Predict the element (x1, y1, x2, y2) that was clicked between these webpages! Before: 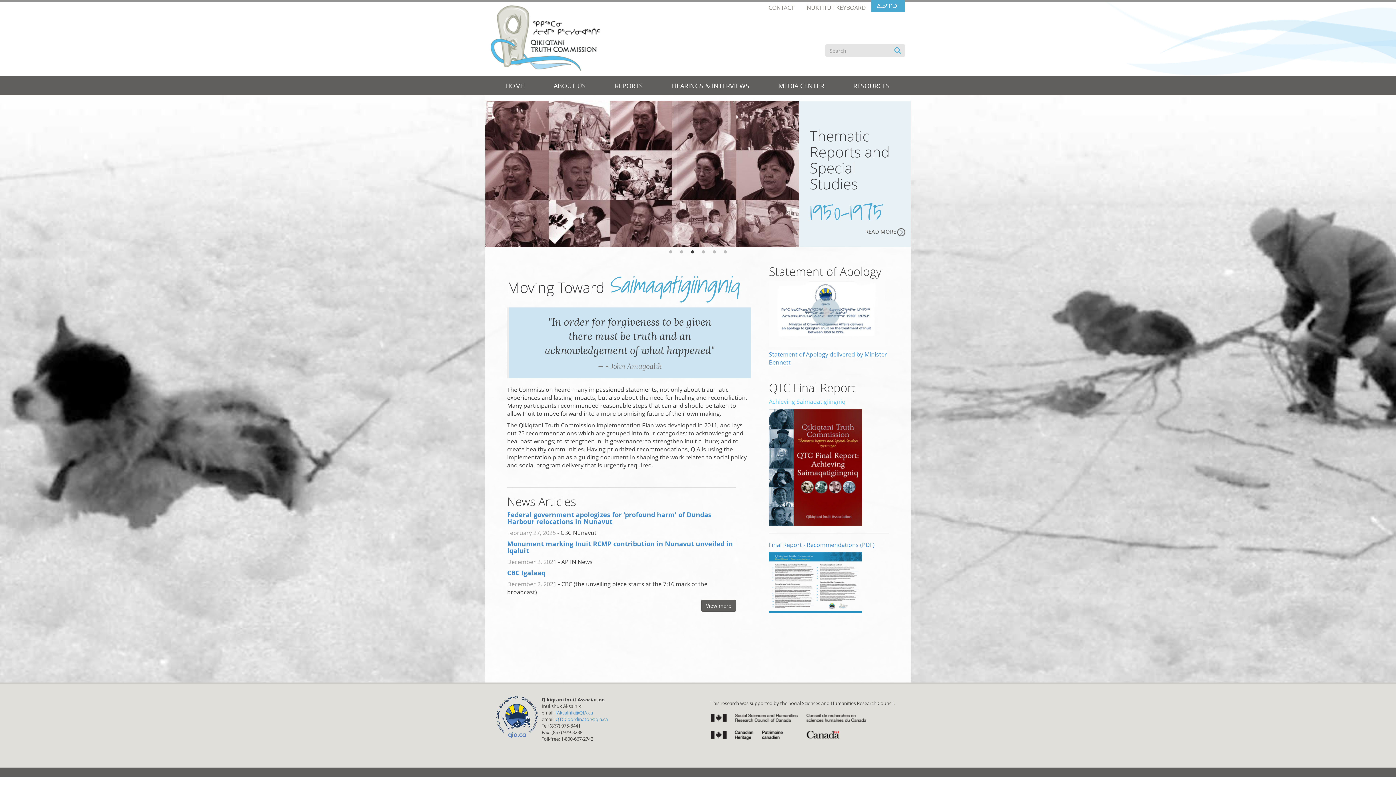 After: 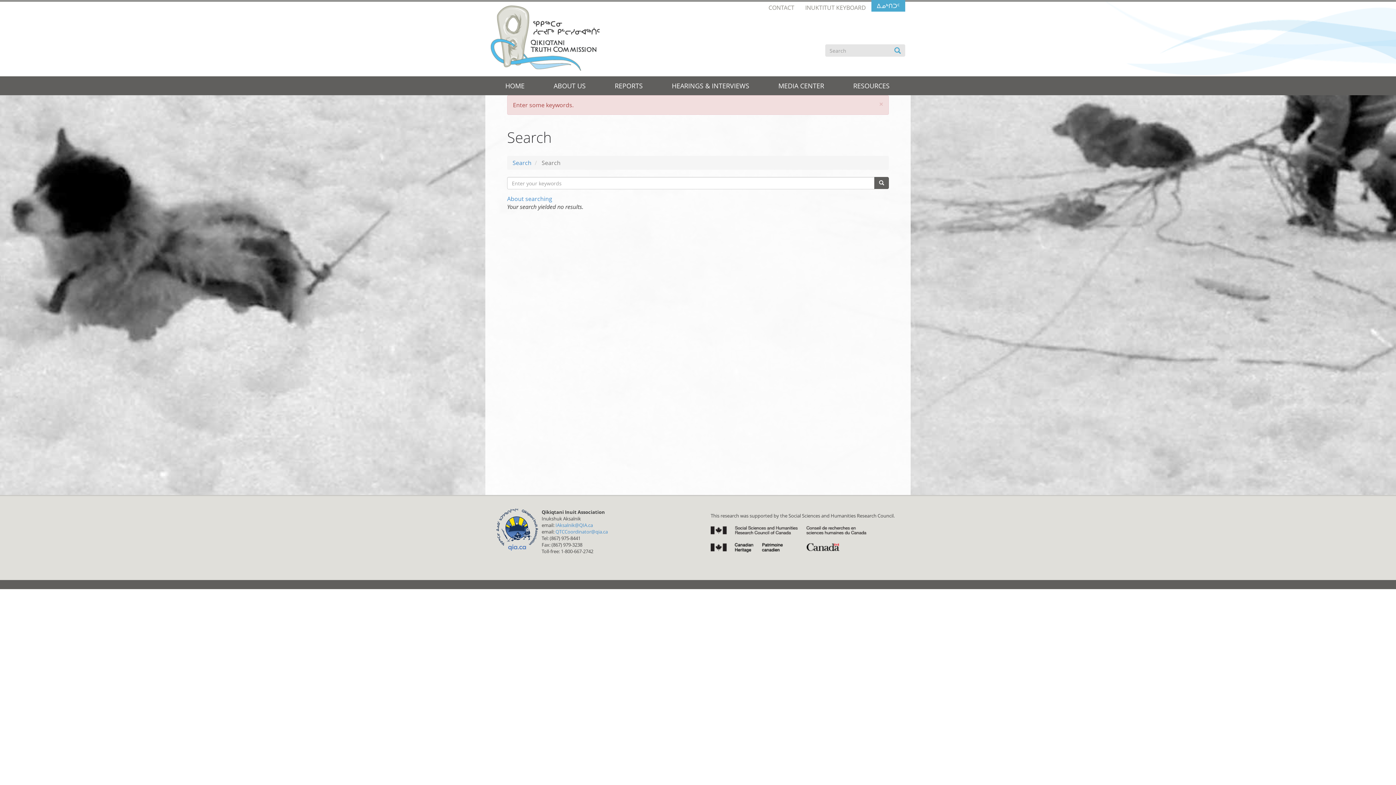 Action: label: Search bbox: (890, 44, 905, 56)